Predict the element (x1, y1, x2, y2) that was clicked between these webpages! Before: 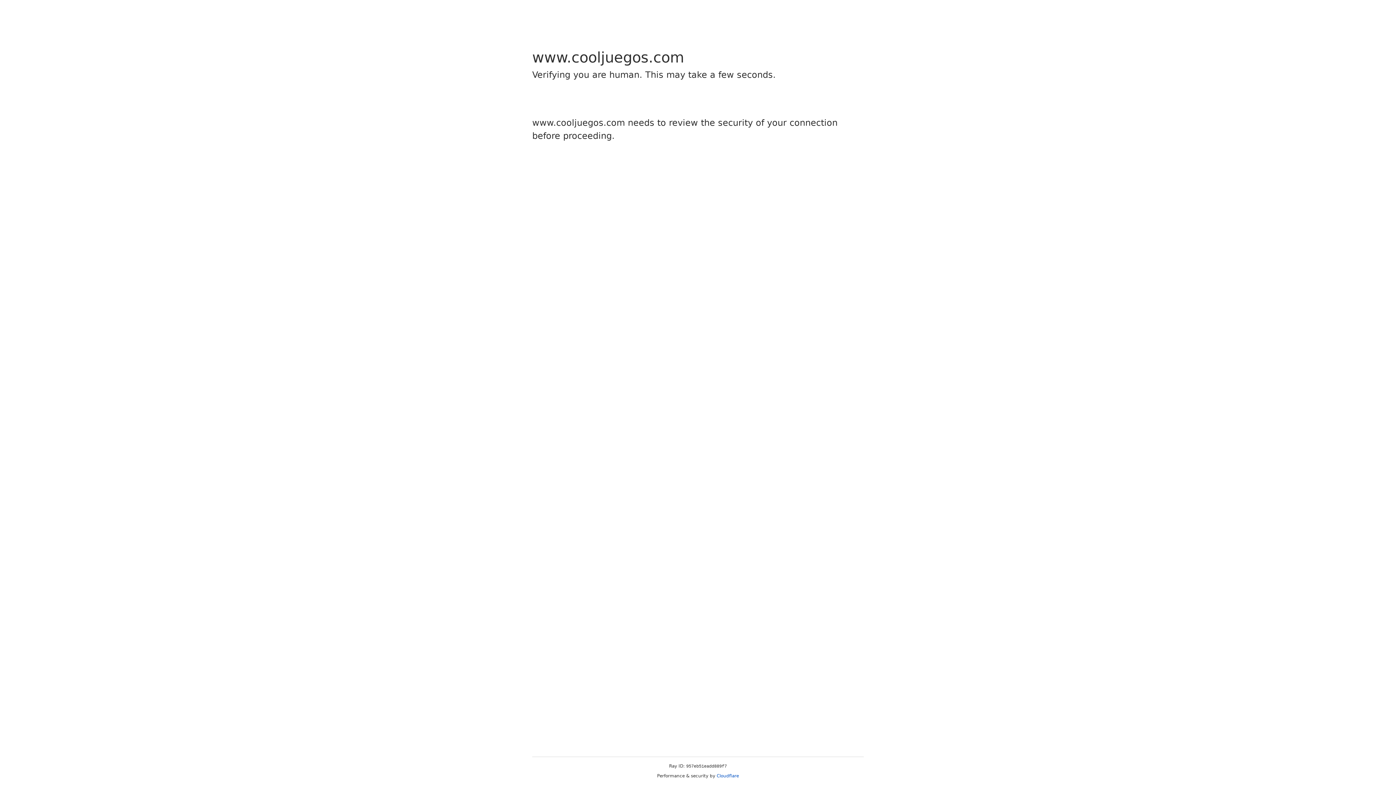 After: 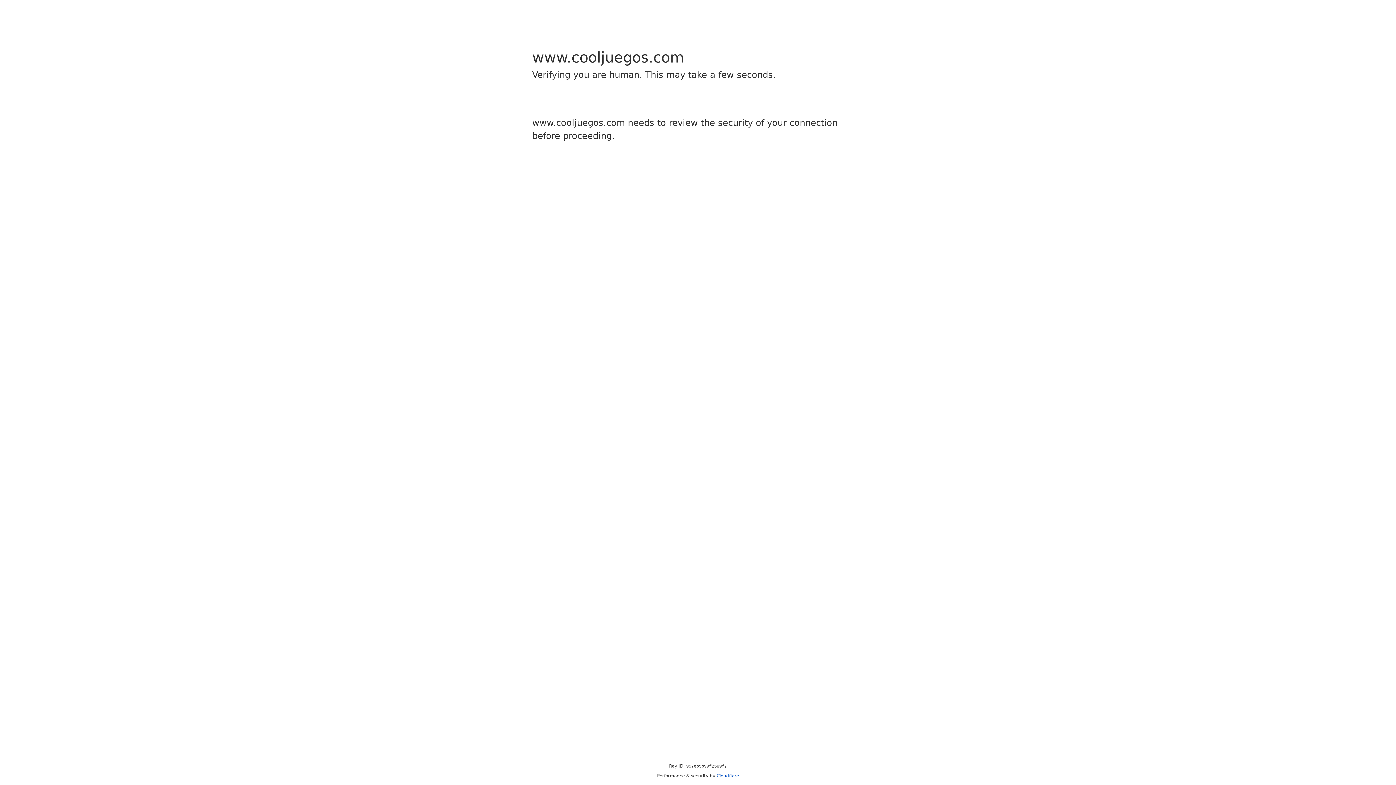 Action: bbox: (716, 773, 739, 778) label: Cloudflare